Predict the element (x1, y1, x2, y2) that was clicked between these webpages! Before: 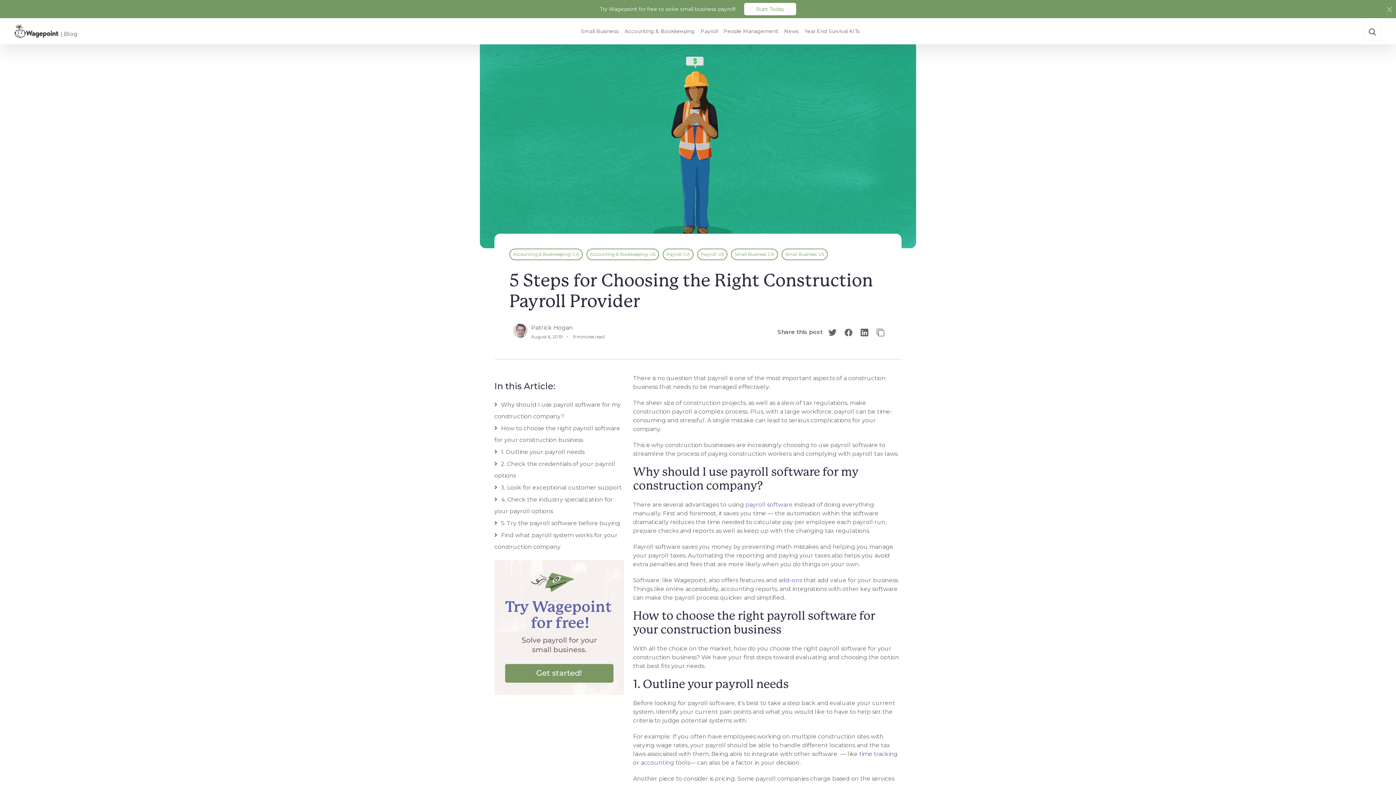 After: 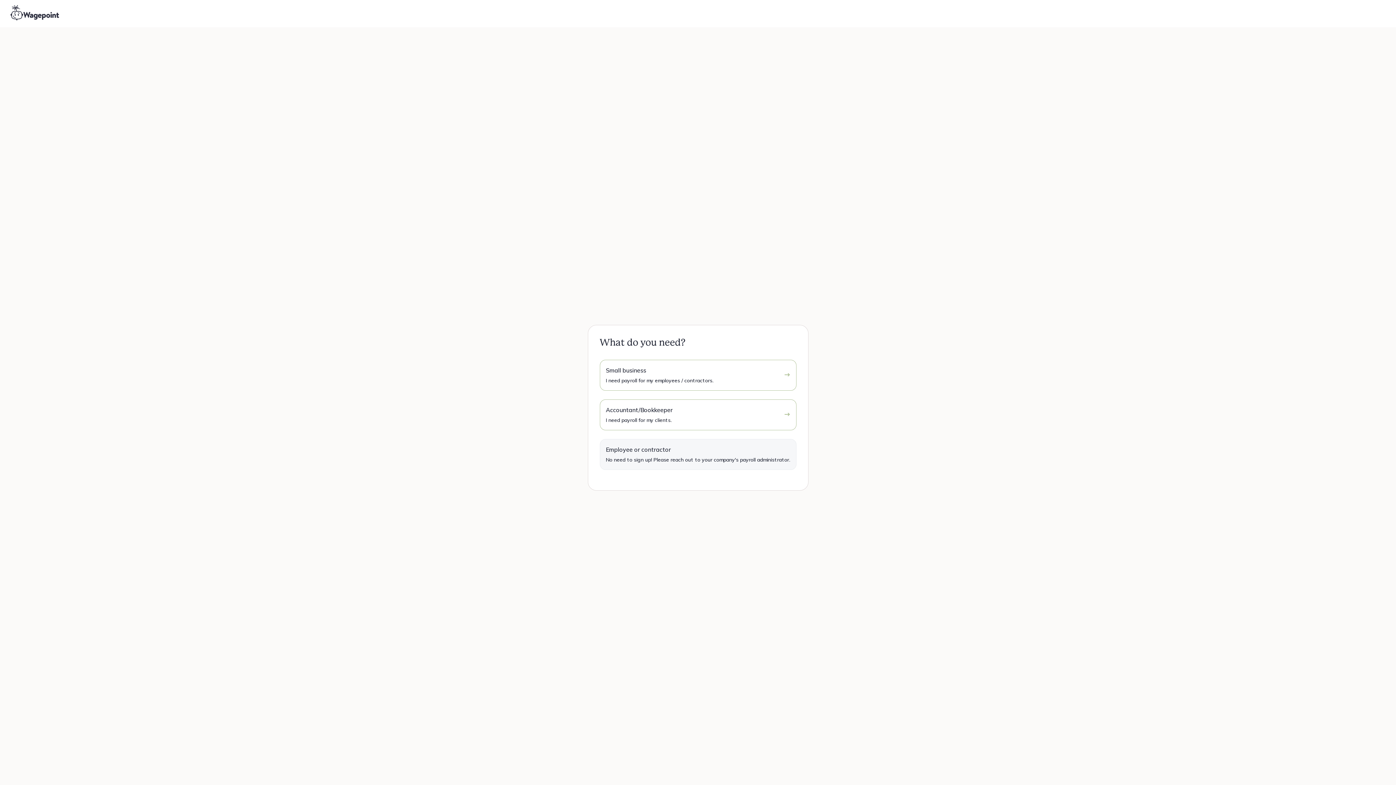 Action: bbox: (494, 624, 624, 630)